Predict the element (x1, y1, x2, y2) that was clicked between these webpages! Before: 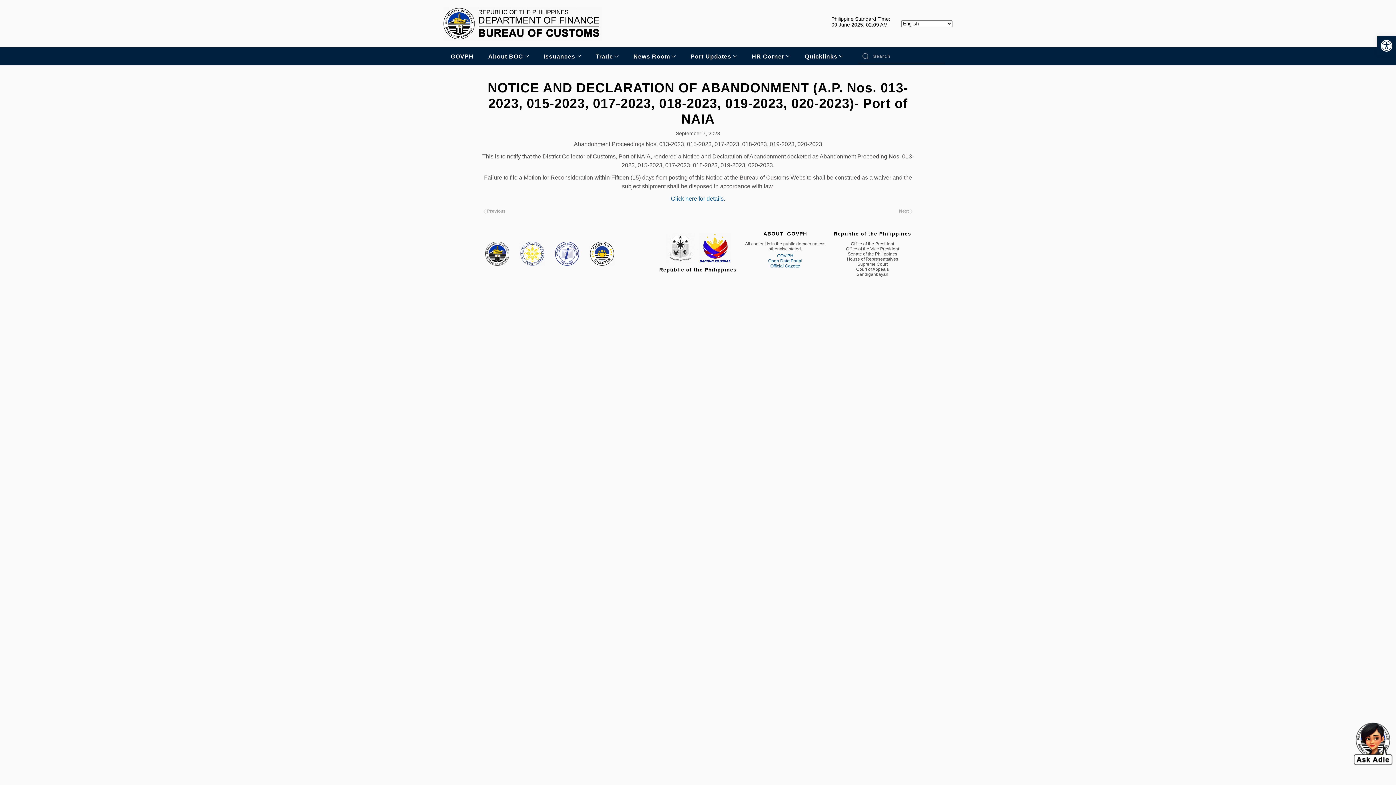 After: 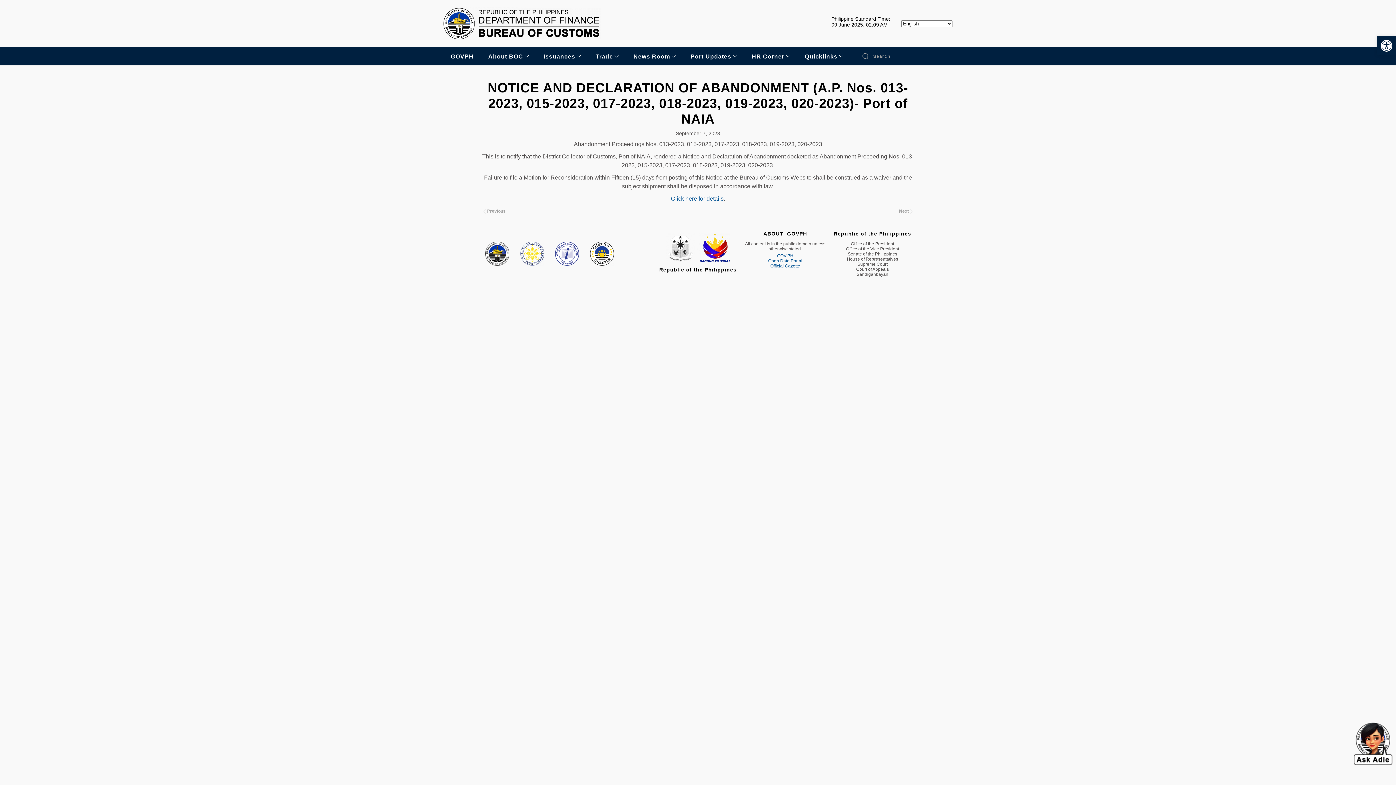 Action: bbox: (555, 241, 579, 265)